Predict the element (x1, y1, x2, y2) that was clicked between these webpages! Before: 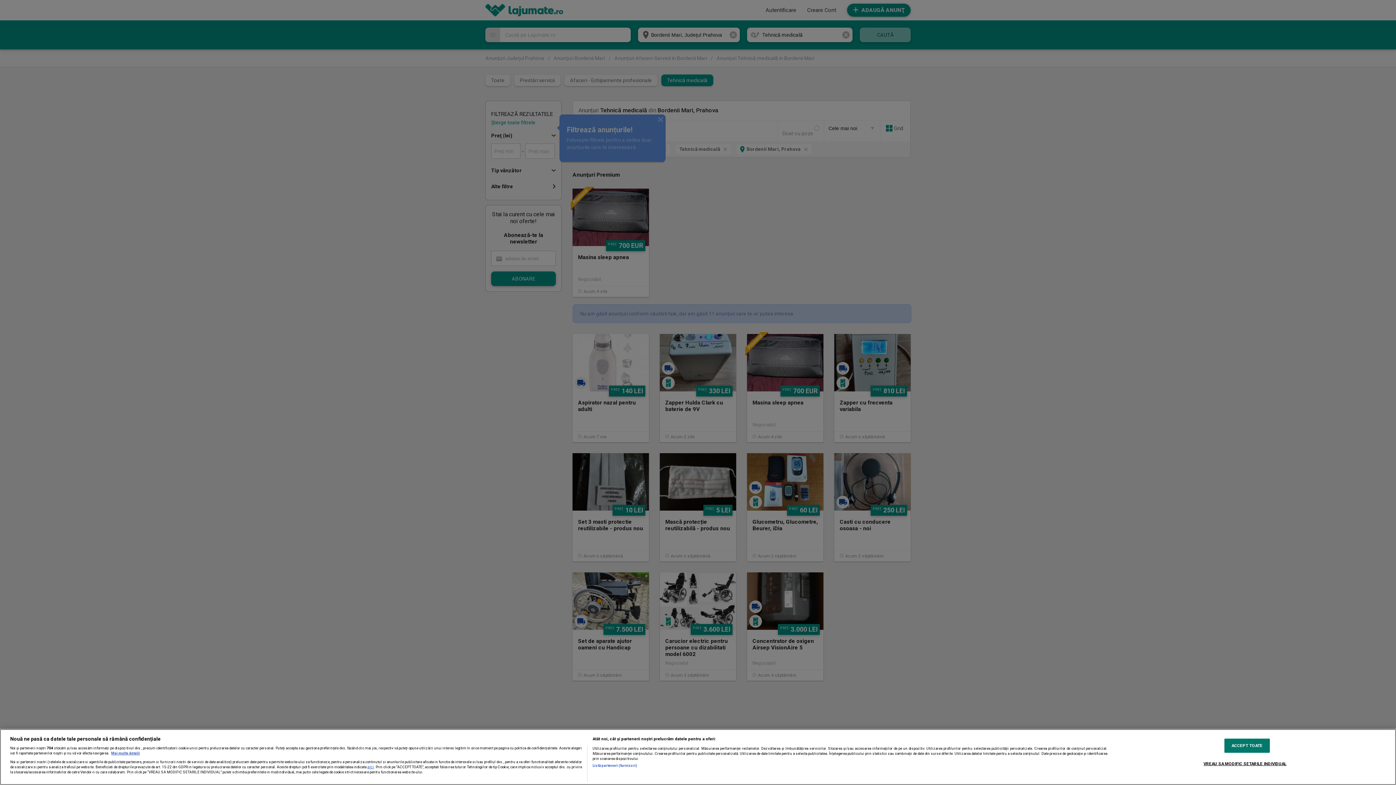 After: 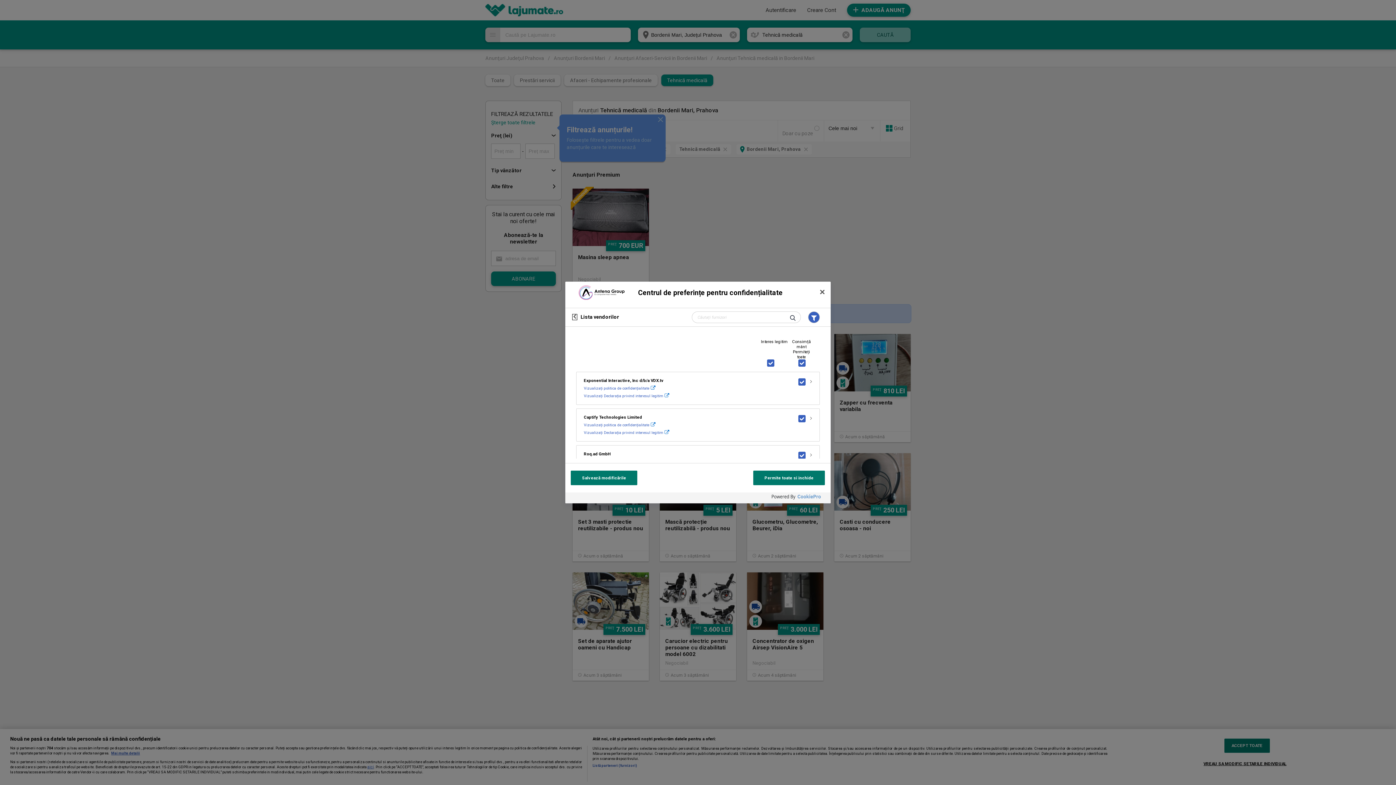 Action: label: Listă parteneri (furnizori) bbox: (592, 763, 637, 768)